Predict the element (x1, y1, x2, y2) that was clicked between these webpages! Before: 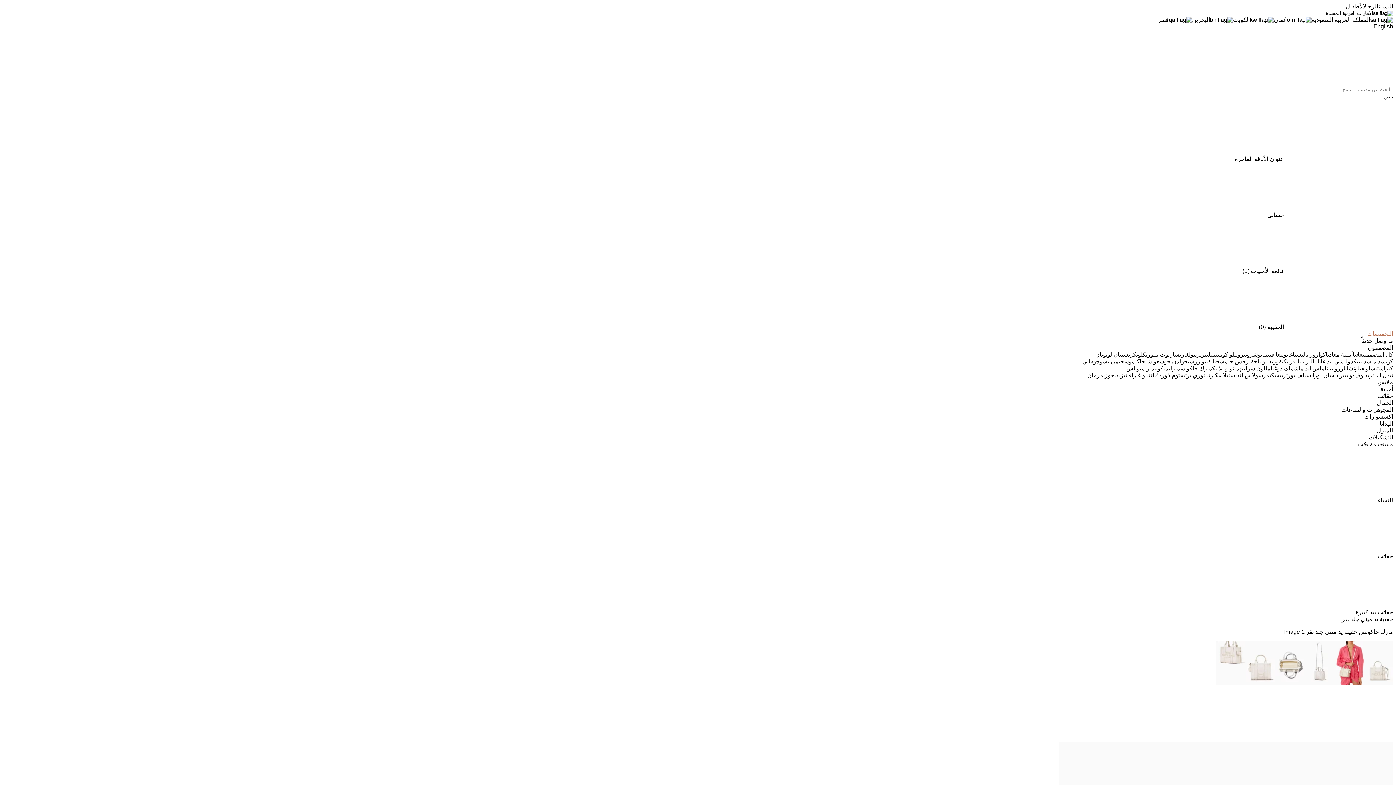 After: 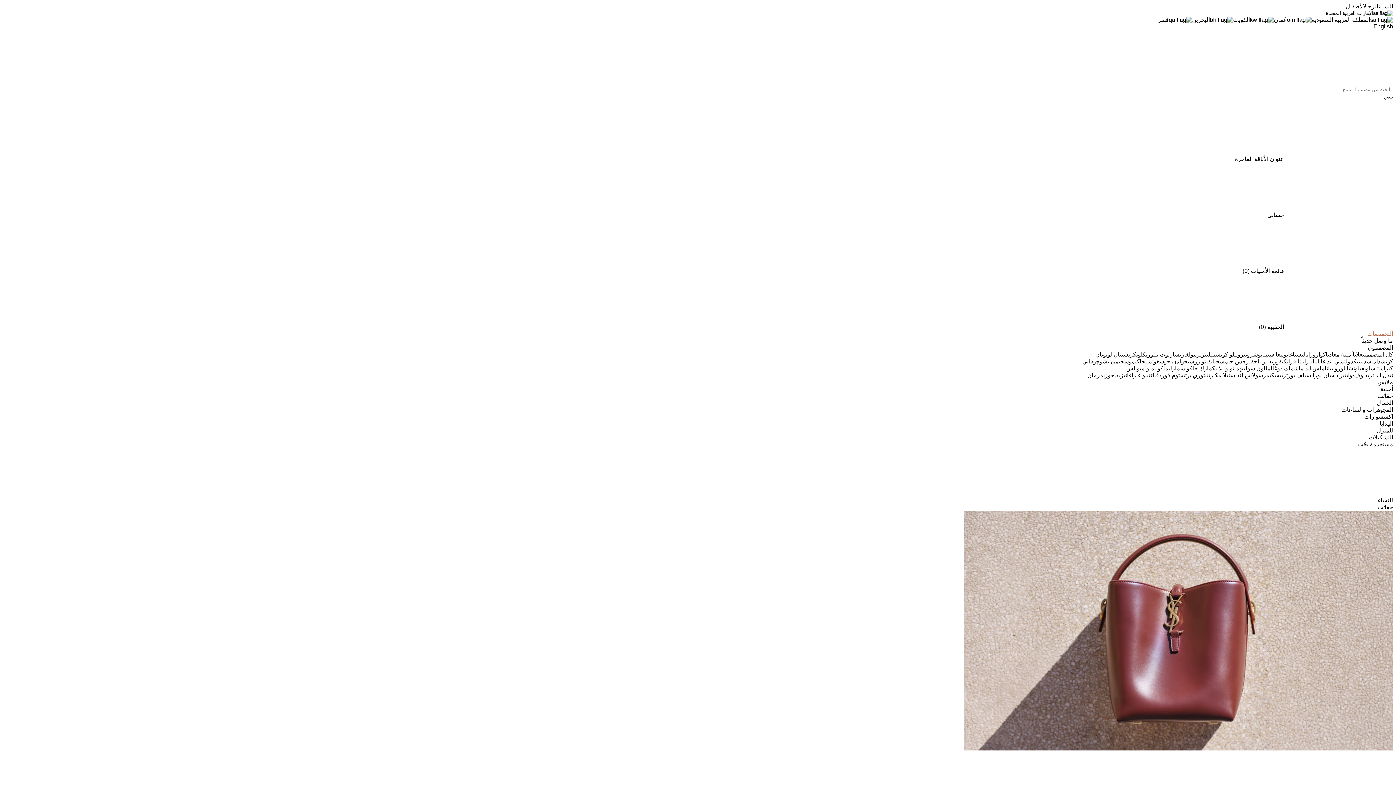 Action: bbox: (1377, 393, 1393, 399) label: حقائب